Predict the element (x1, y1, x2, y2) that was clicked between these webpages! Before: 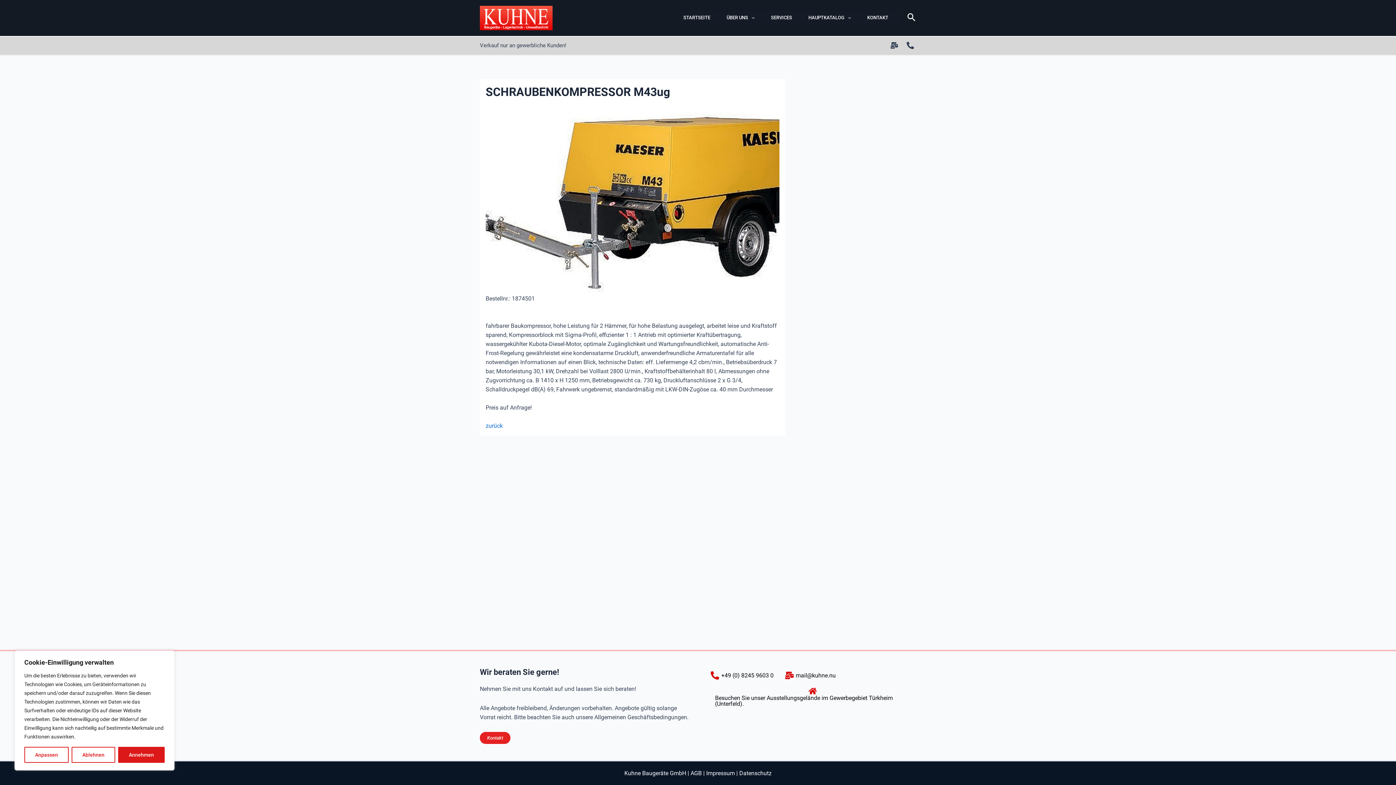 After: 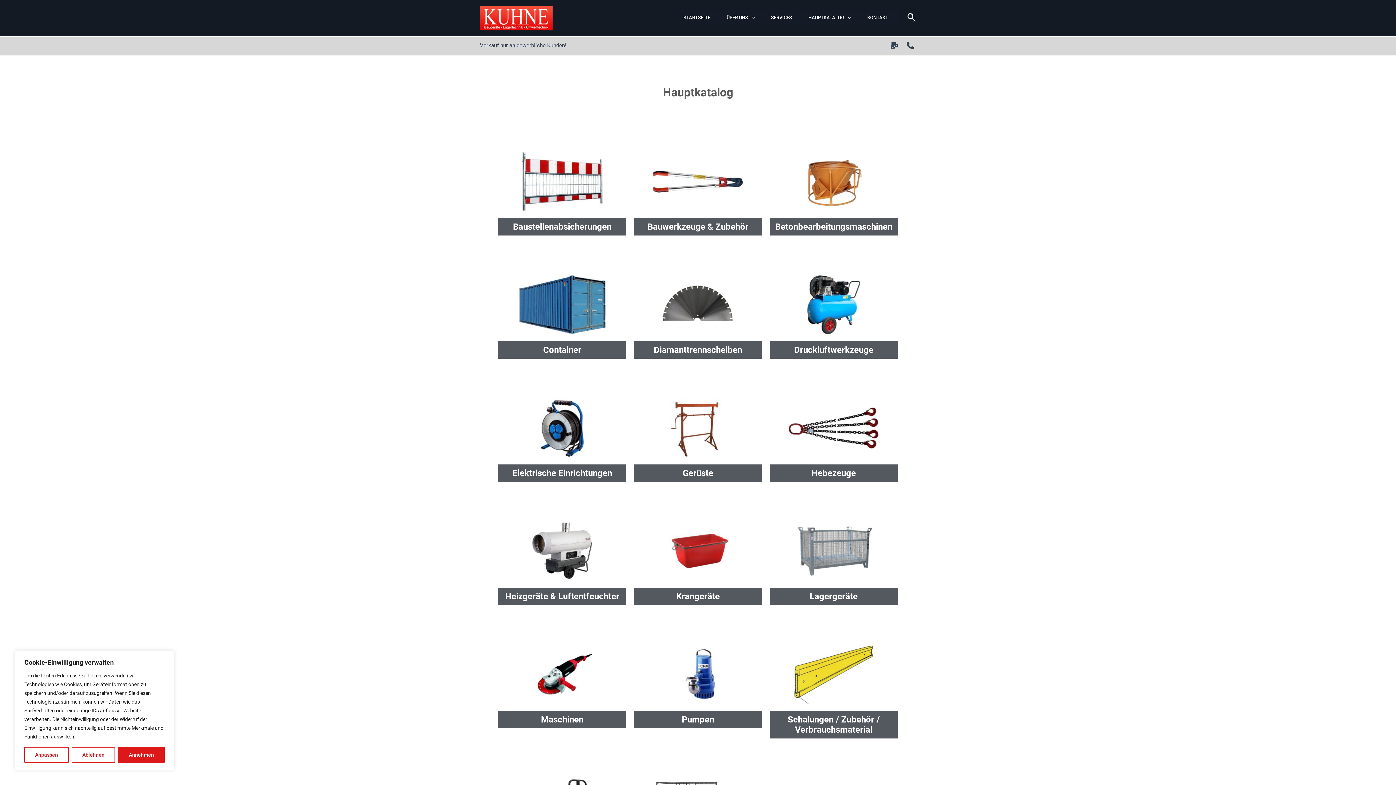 Action: bbox: (803, 10, 862, 25) label: HAUPTKATALOG